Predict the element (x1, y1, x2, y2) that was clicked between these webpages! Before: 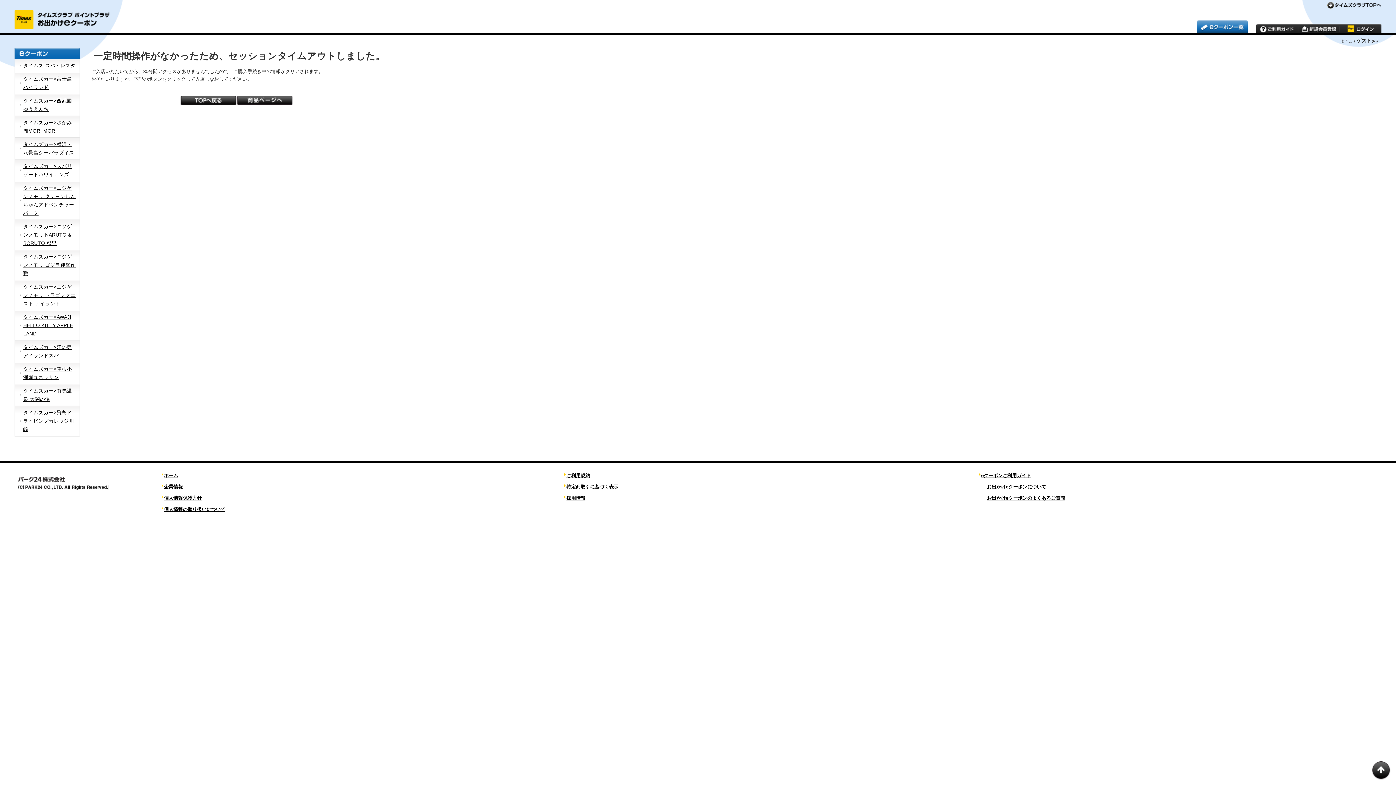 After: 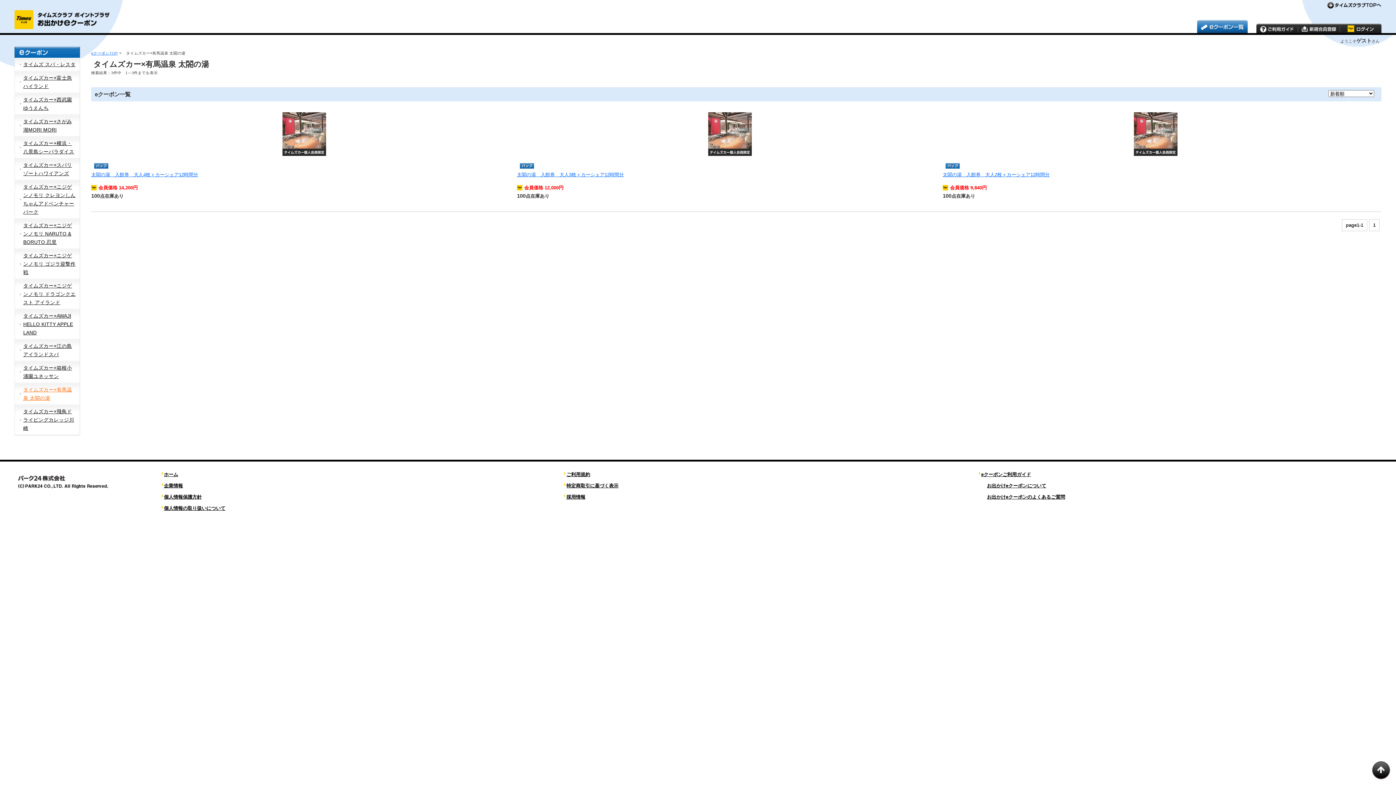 Action: bbox: (14, 384, 80, 405) label: タイムズカー×有馬温泉 太閤の湯